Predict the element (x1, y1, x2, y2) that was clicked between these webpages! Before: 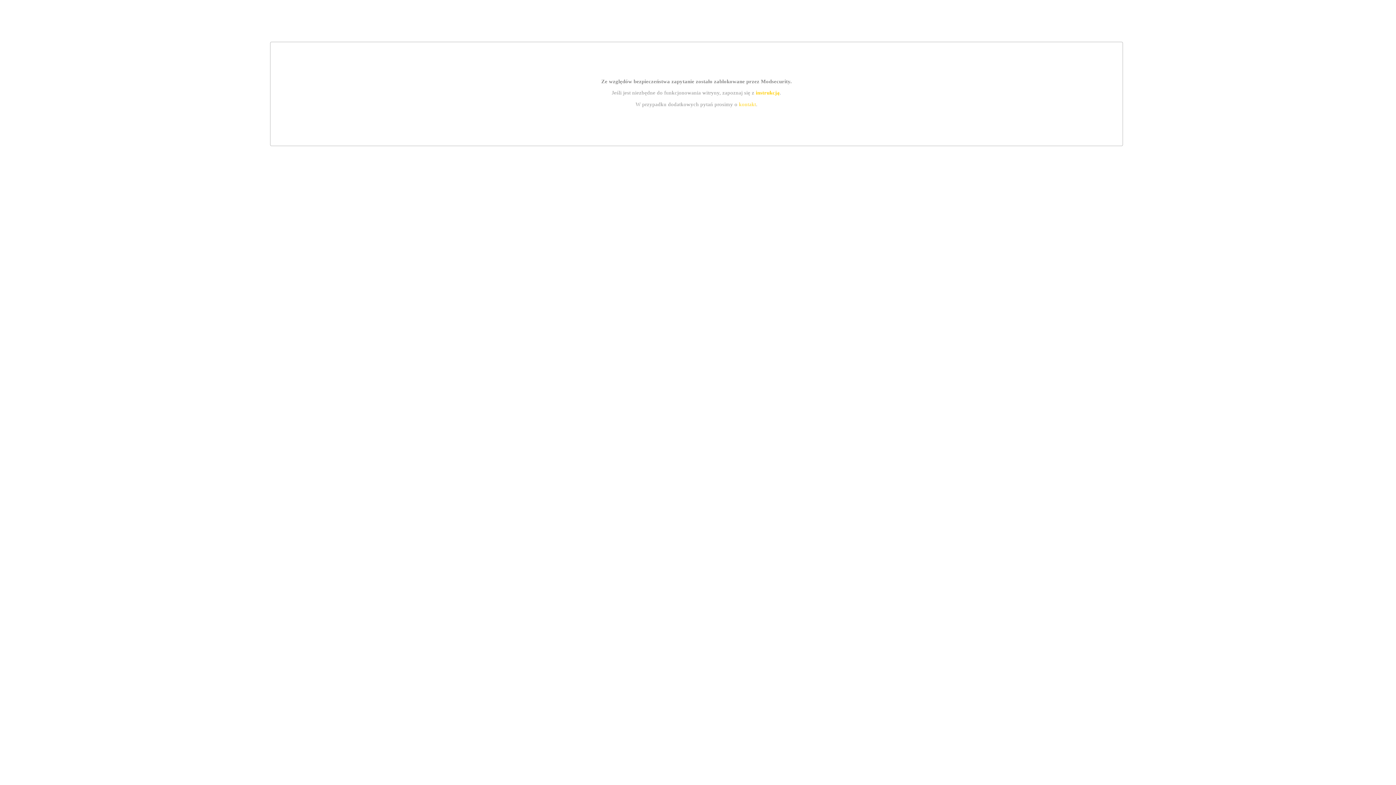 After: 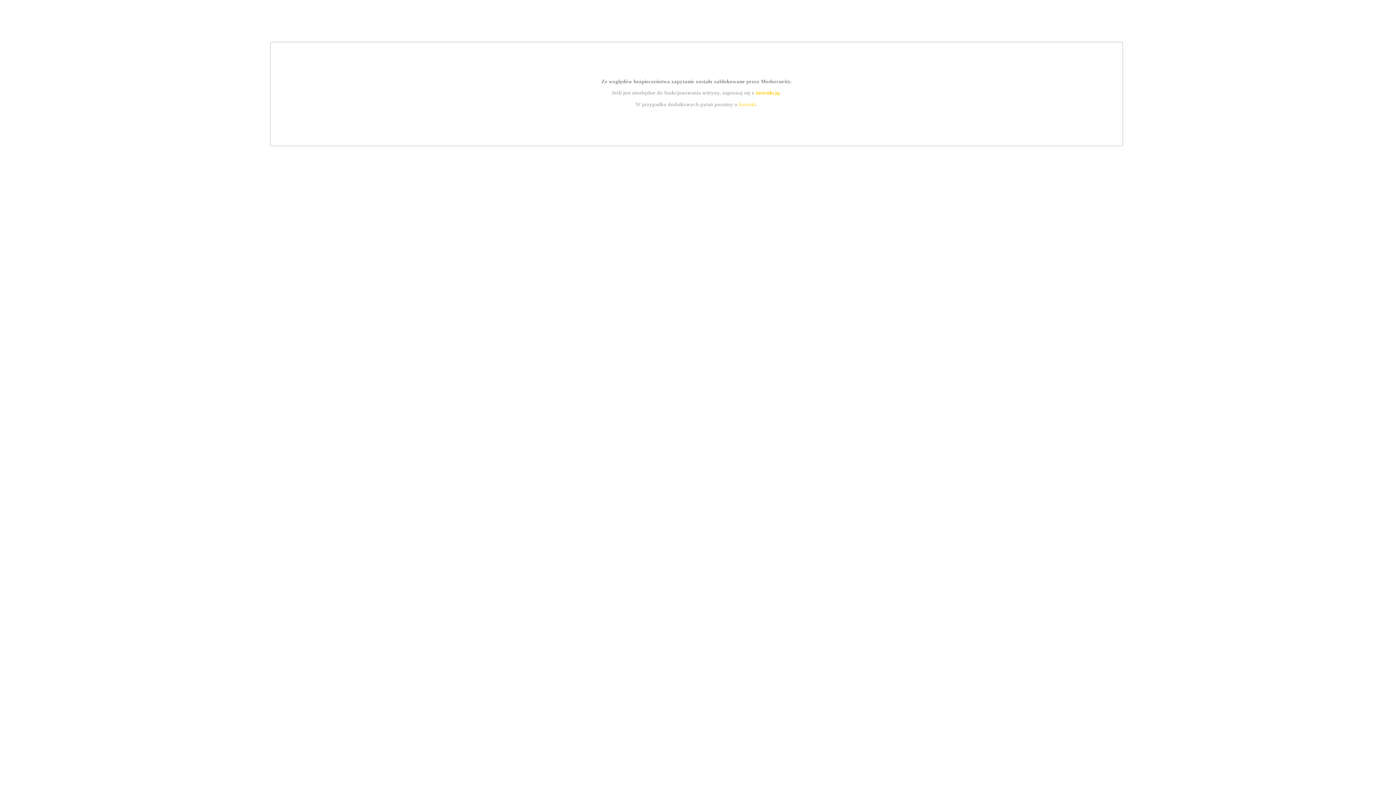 Action: label: instrukcją bbox: (755, 89, 779, 95)